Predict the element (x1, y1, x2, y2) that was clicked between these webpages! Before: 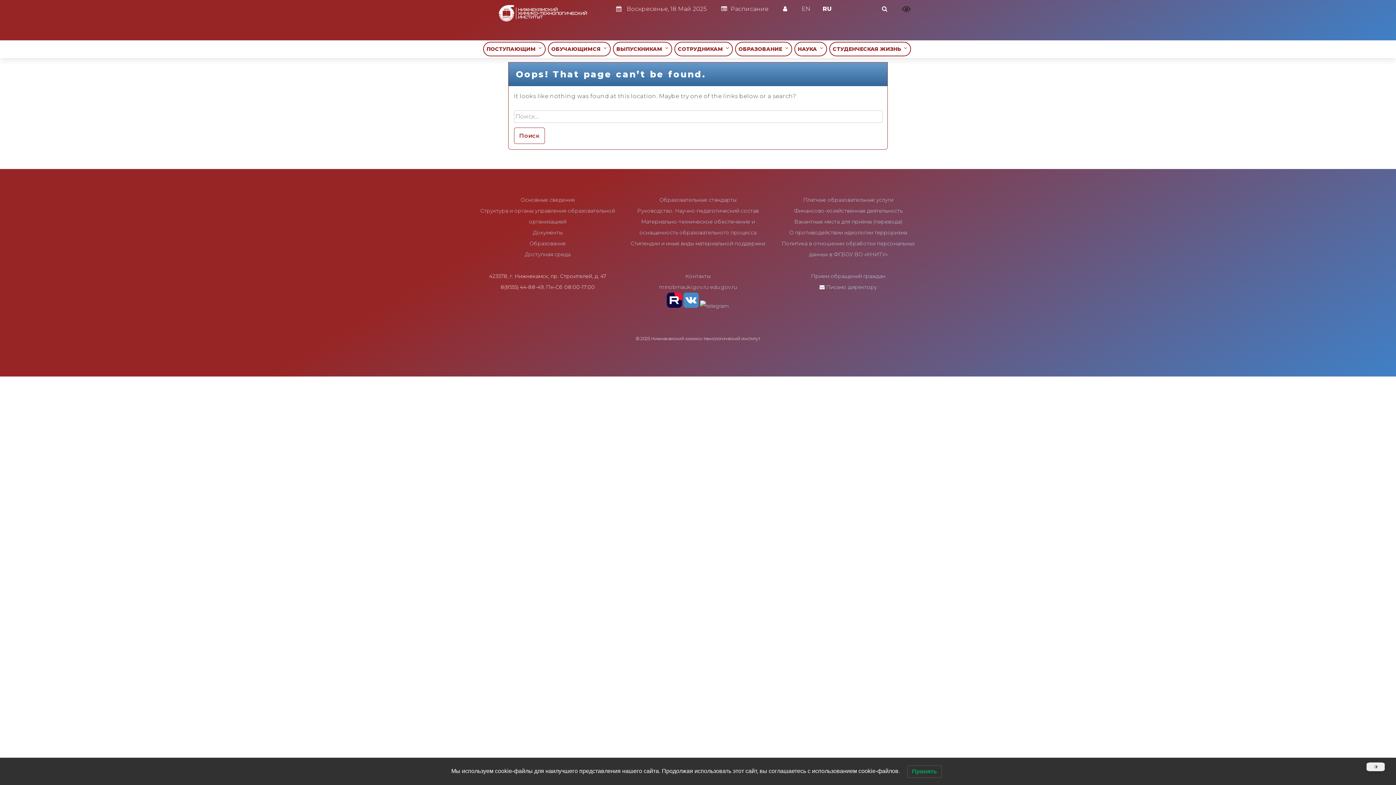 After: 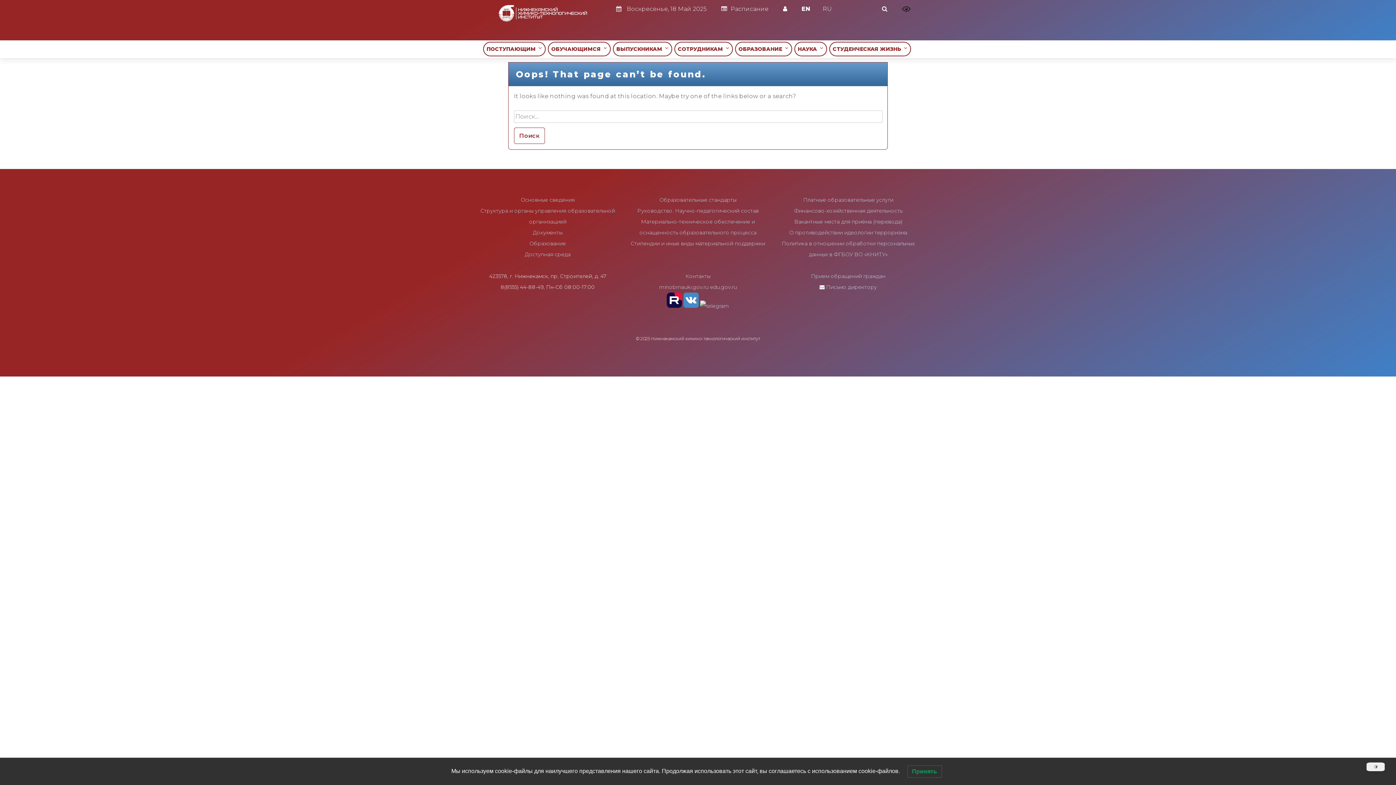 Action: label: EN bbox: (796, 0, 816, 18)